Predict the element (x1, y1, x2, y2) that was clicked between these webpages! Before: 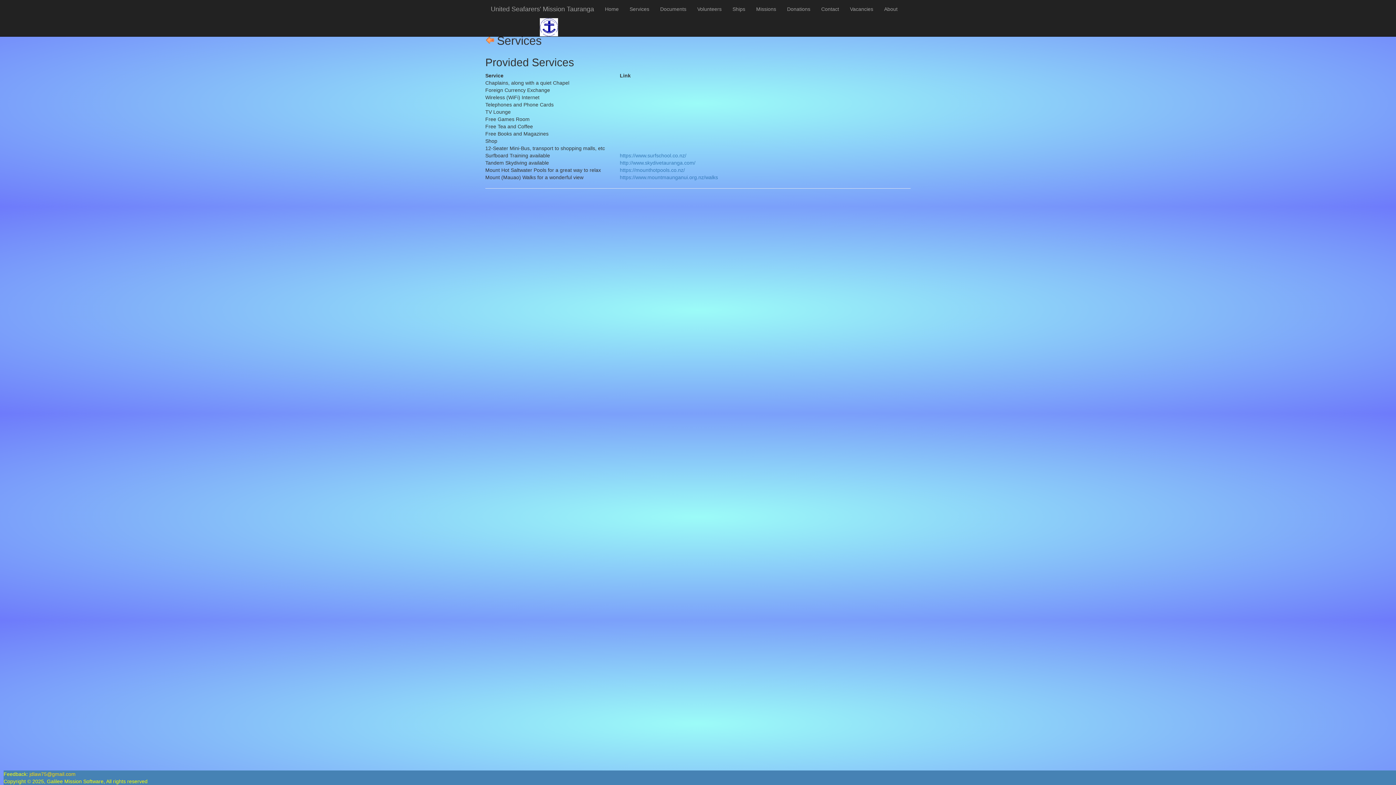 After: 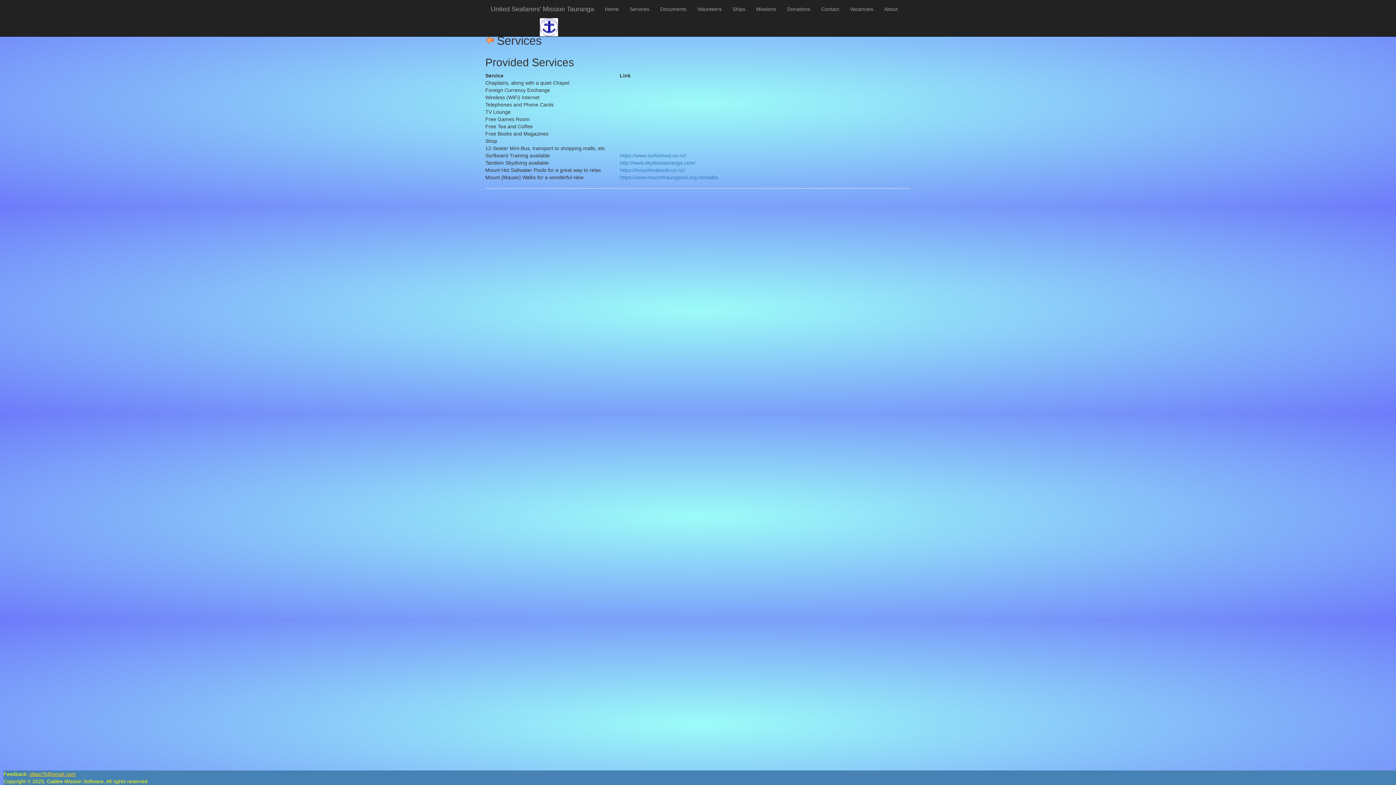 Action: label: jdlaw75@gmail.com bbox: (29, 771, 75, 777)